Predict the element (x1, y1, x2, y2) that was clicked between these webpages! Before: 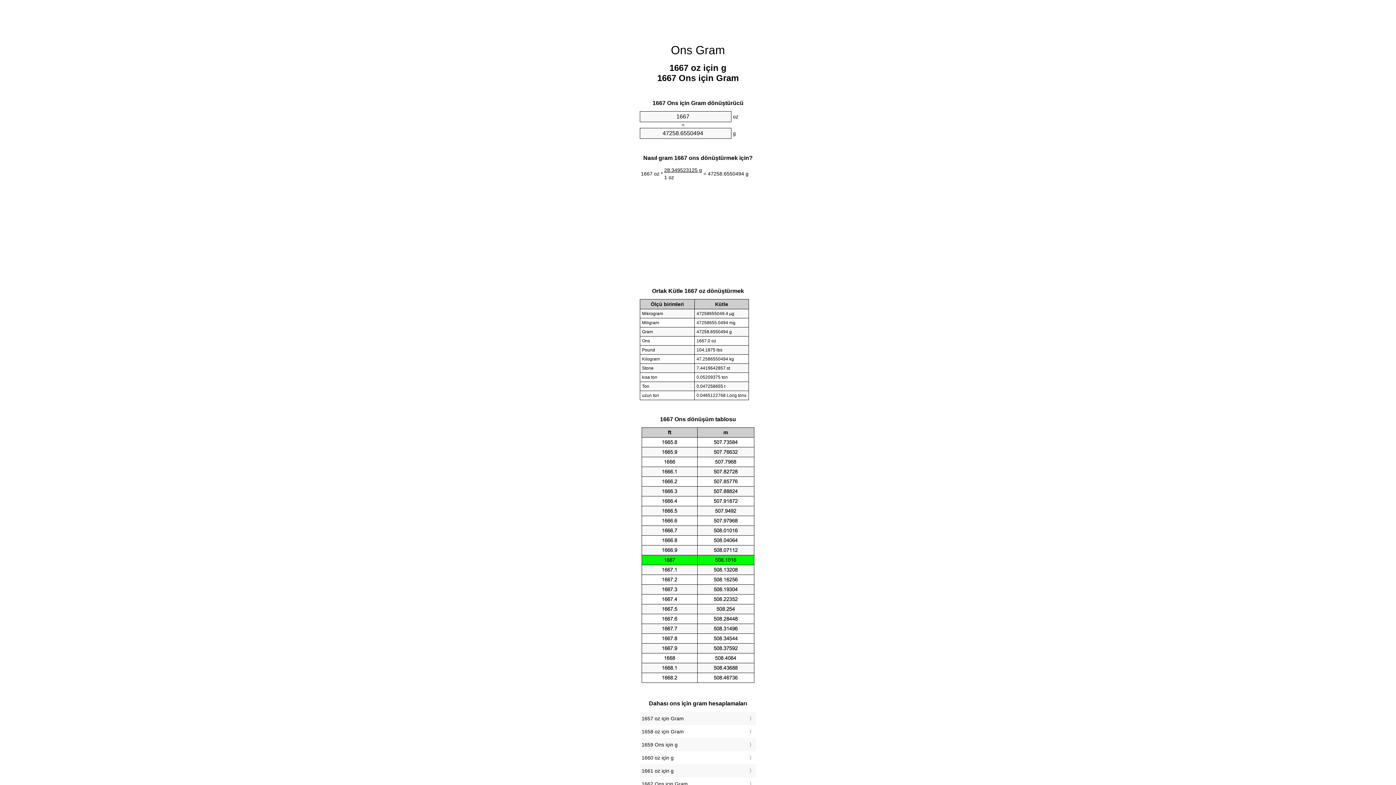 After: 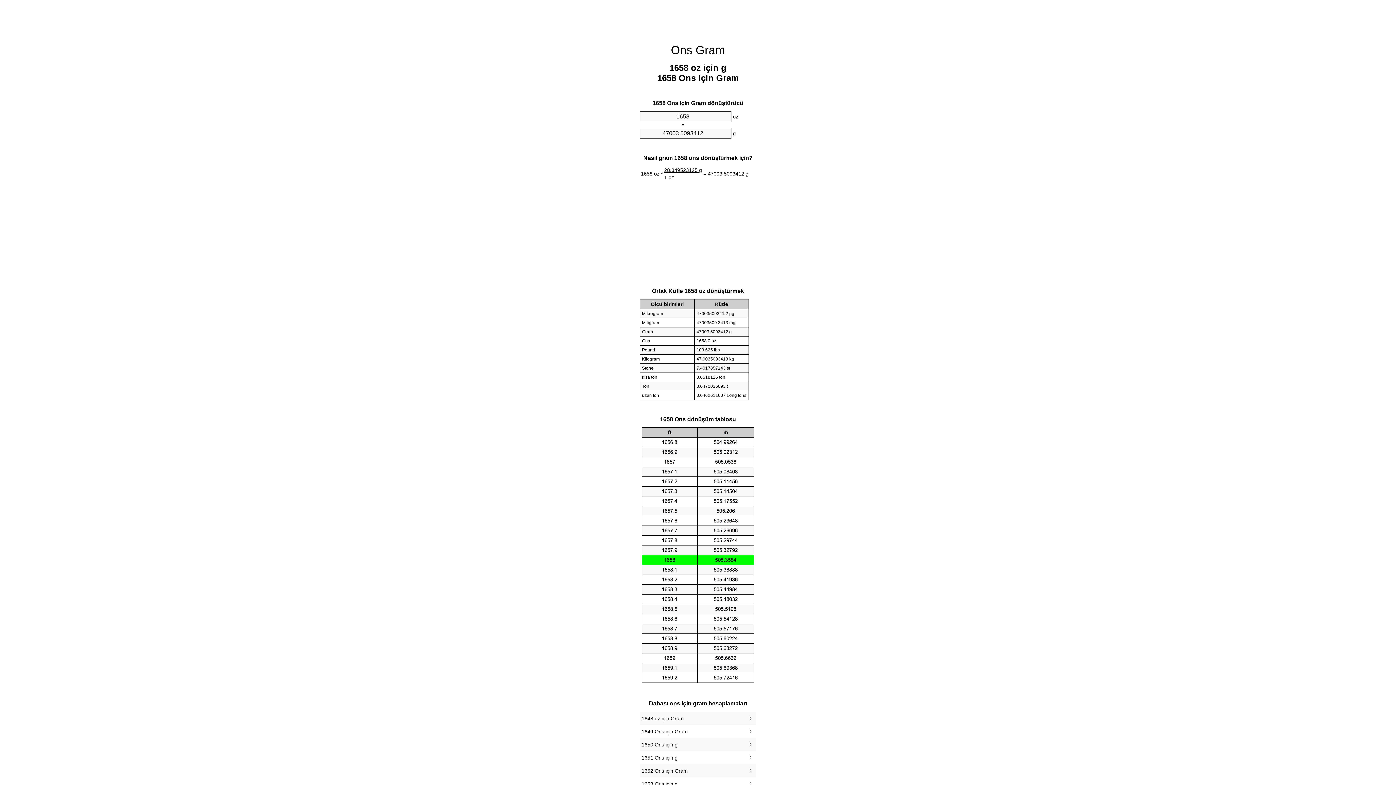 Action: label: 1658 oz için Gram bbox: (641, 727, 754, 736)